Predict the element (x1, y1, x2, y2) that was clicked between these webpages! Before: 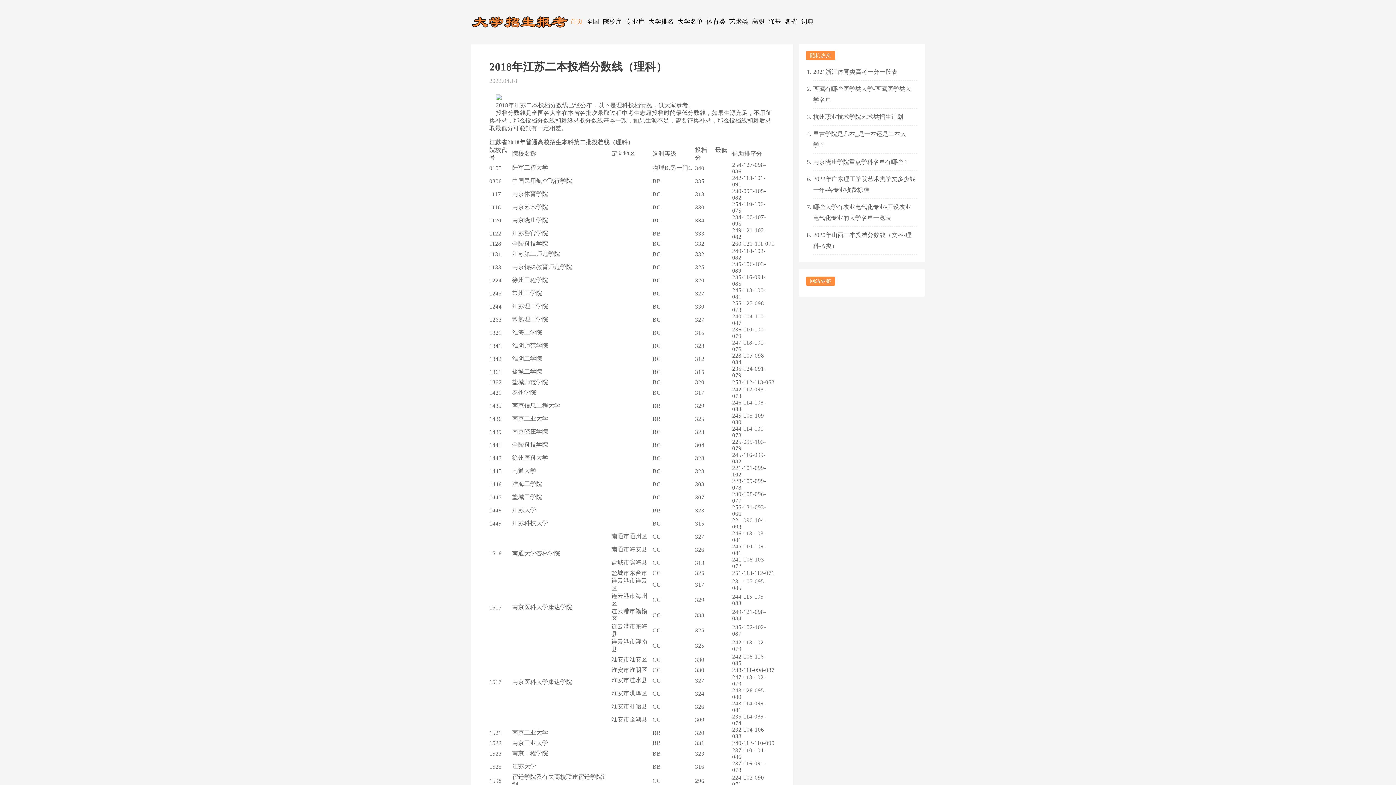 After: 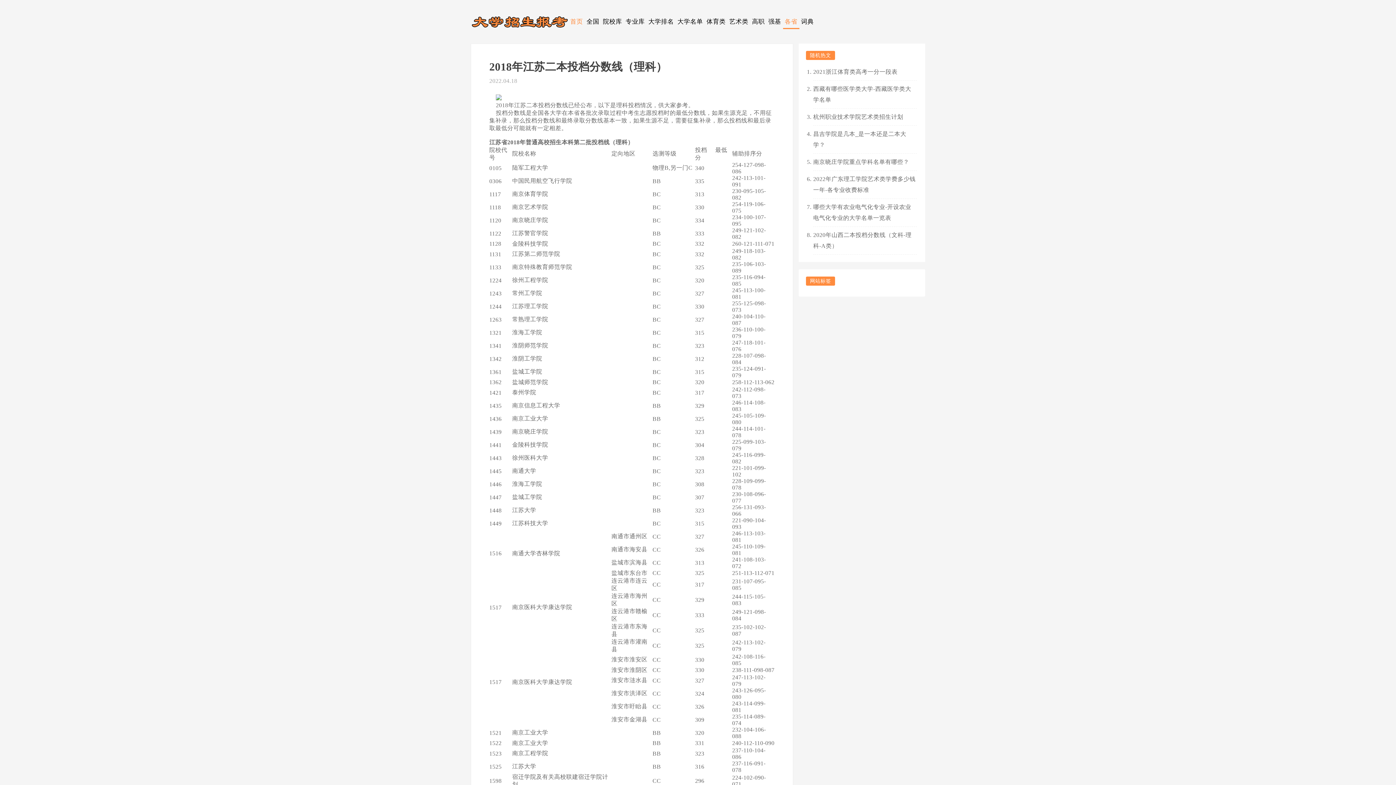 Action: bbox: (783, 14, 799, 29) label: 各省